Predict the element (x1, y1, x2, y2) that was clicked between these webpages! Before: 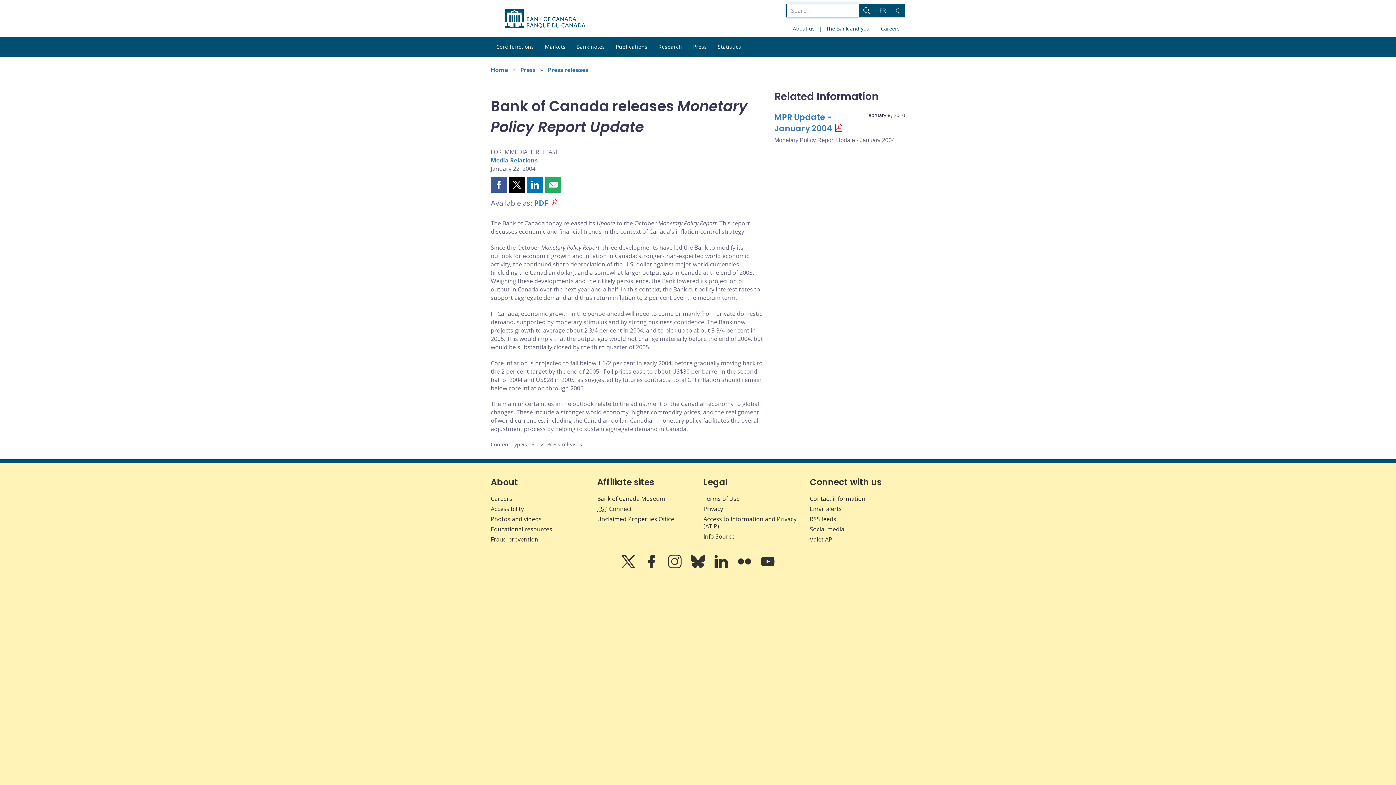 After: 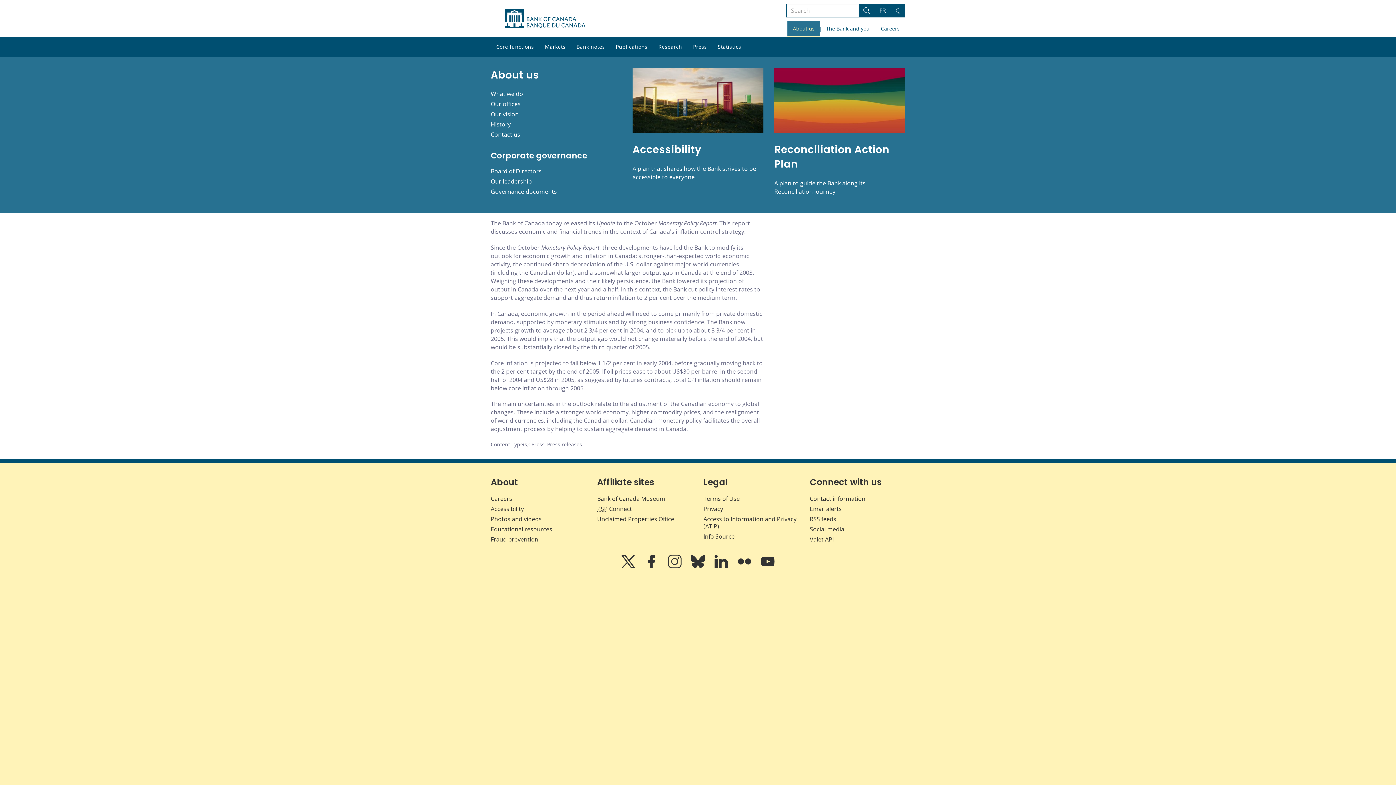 Action: bbox: (787, 21, 820, 37) label: About us